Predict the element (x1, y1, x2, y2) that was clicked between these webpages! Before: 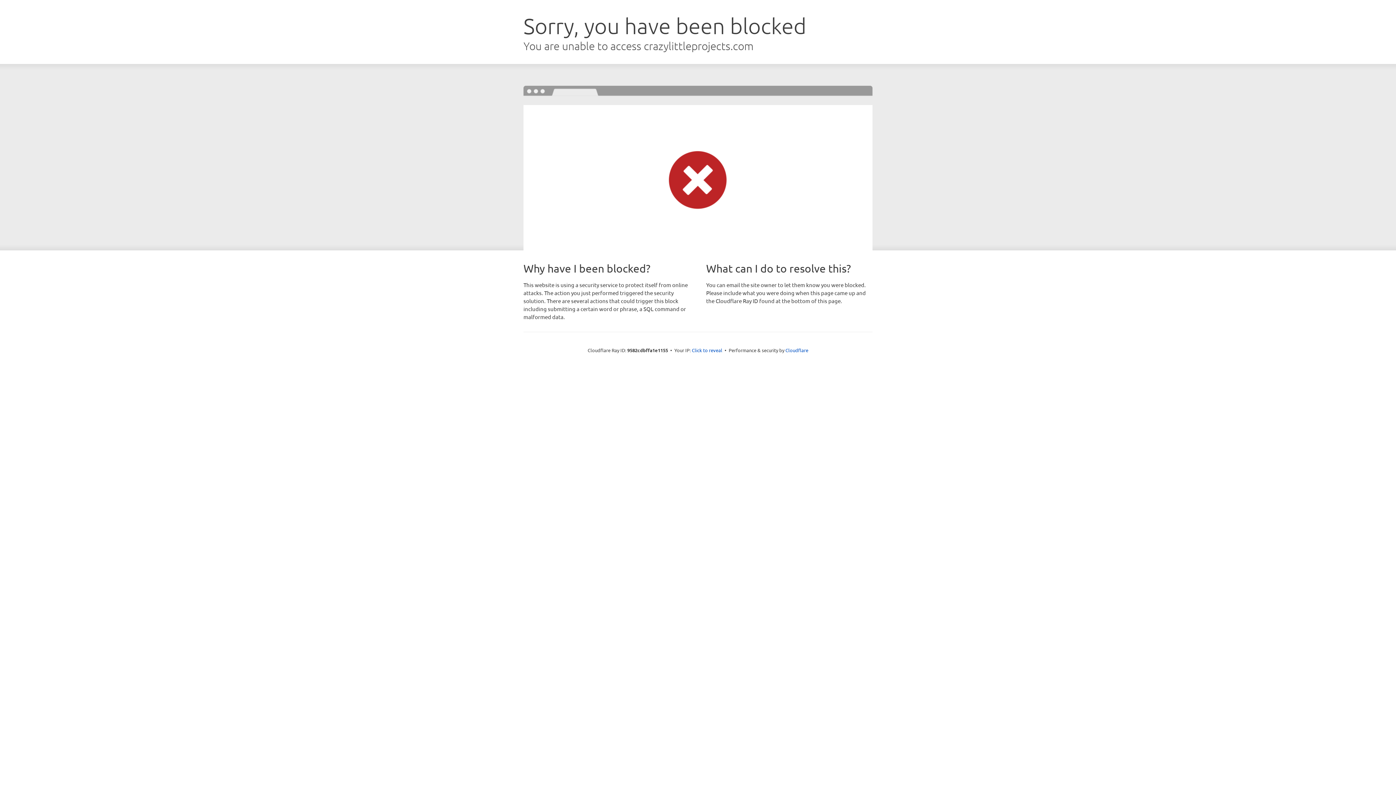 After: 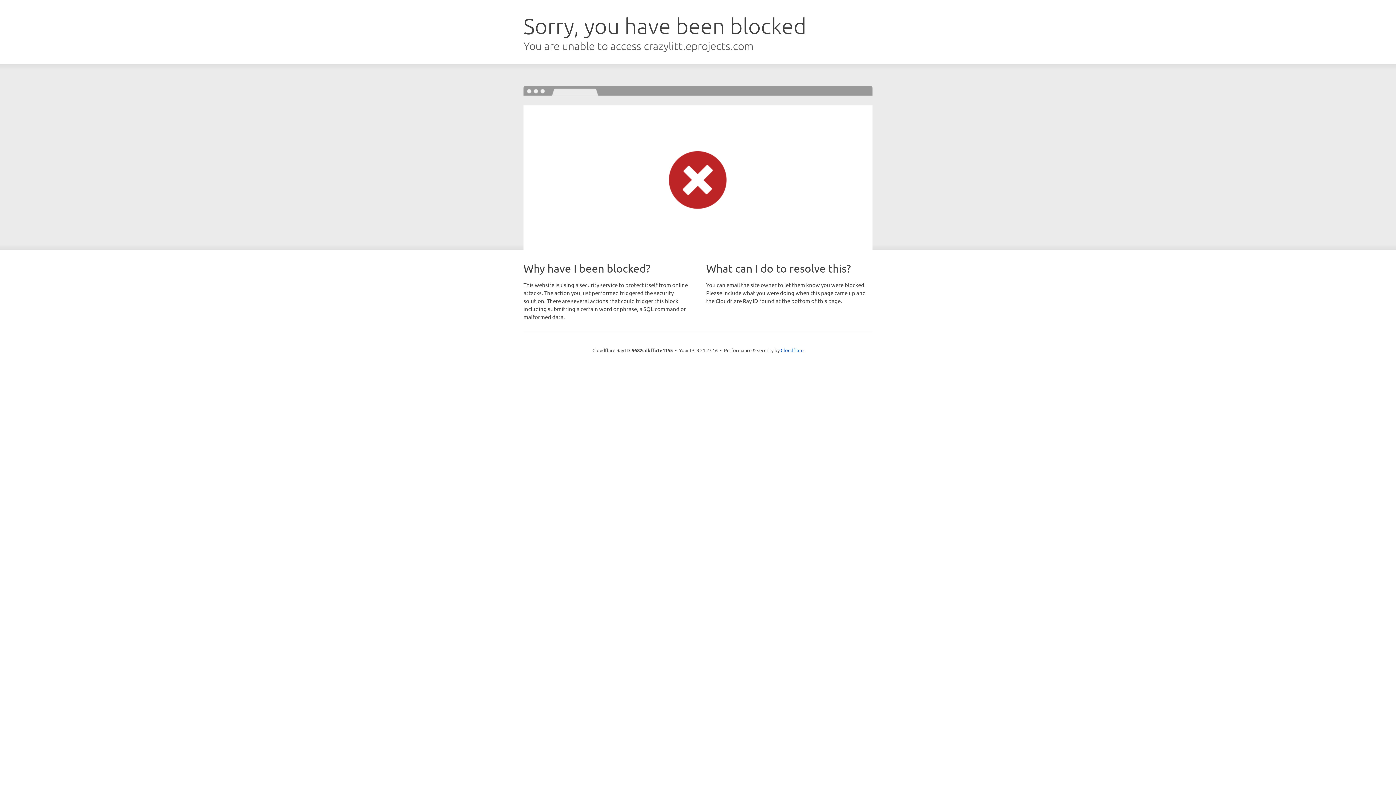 Action: bbox: (692, 346, 722, 353) label: Click to reveal